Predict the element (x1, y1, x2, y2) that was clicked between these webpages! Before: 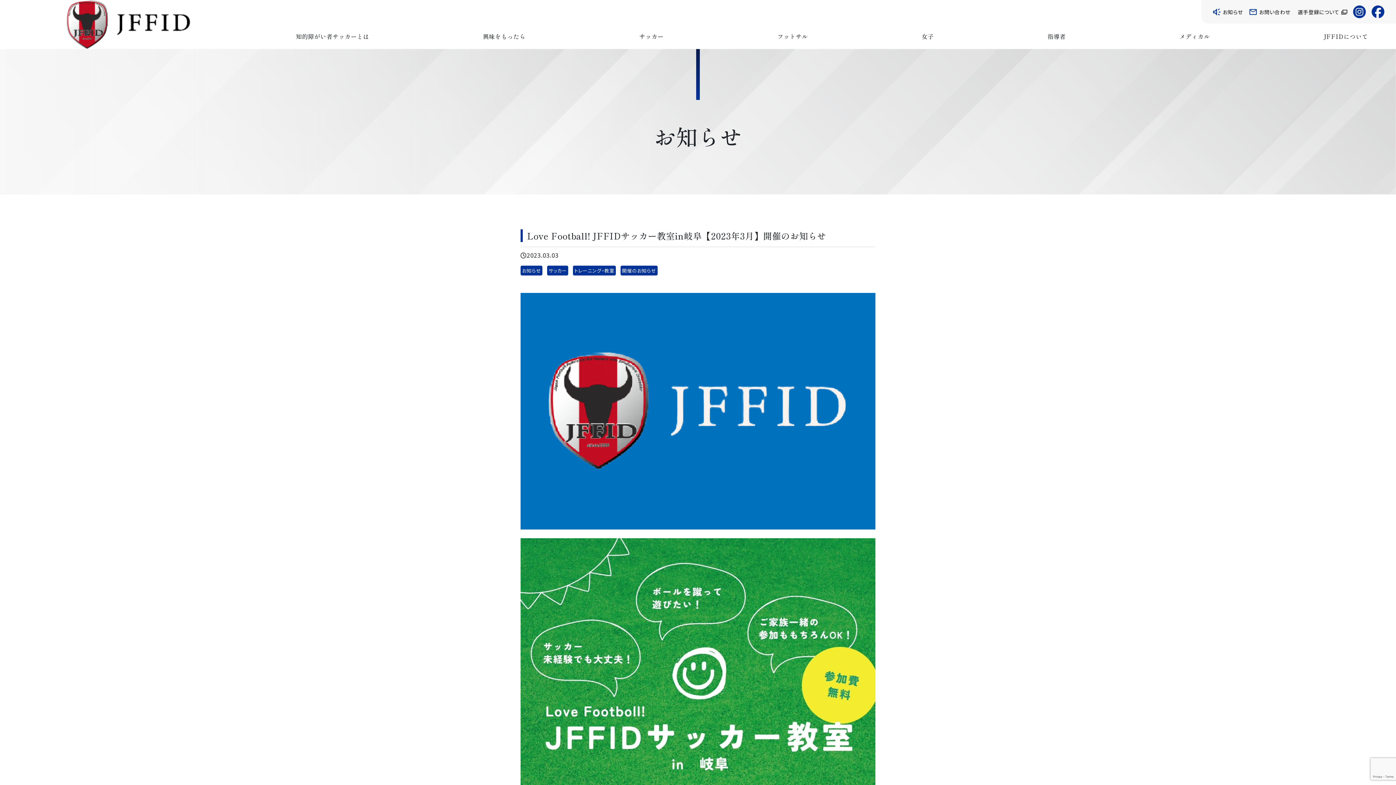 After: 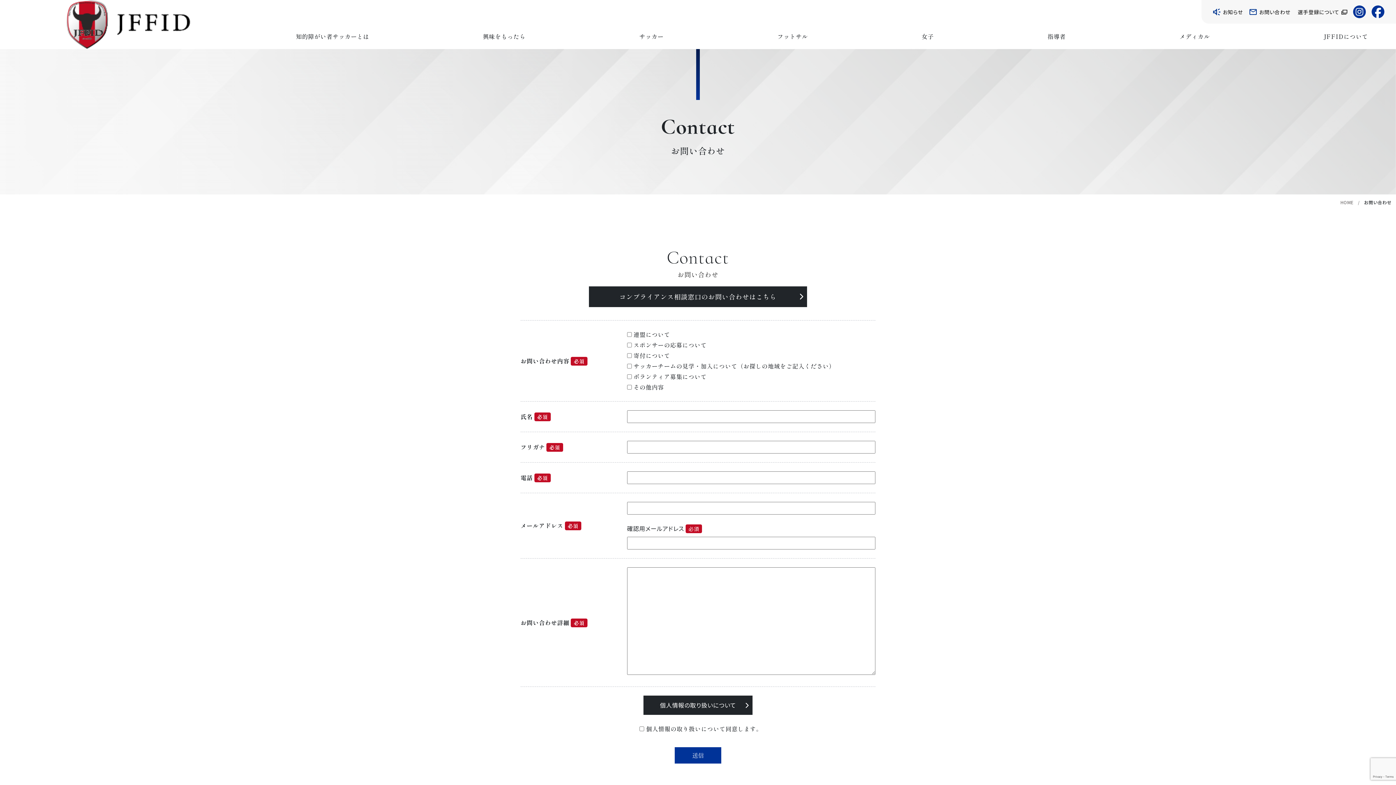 Action: label: お問い合わせ bbox: (1249, 8, 1291, 15)